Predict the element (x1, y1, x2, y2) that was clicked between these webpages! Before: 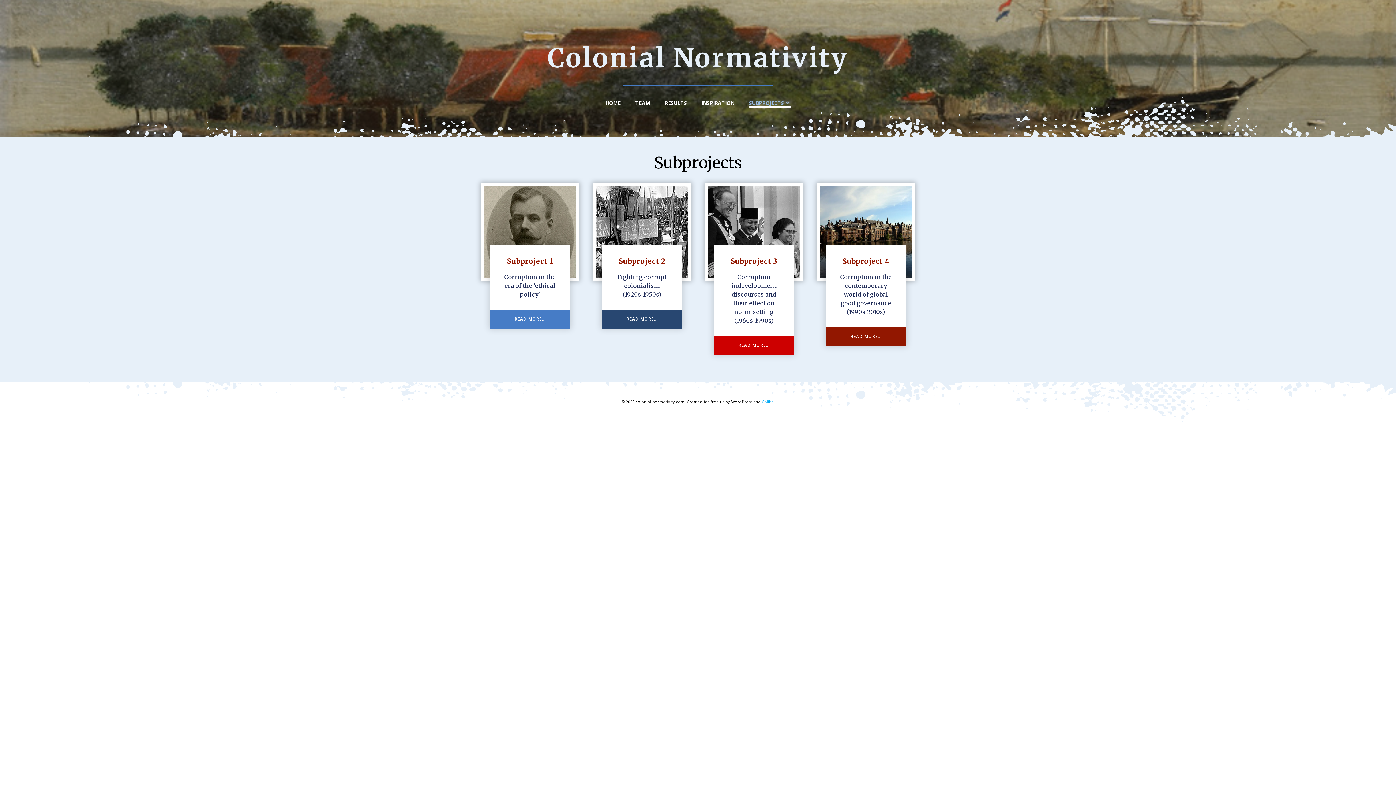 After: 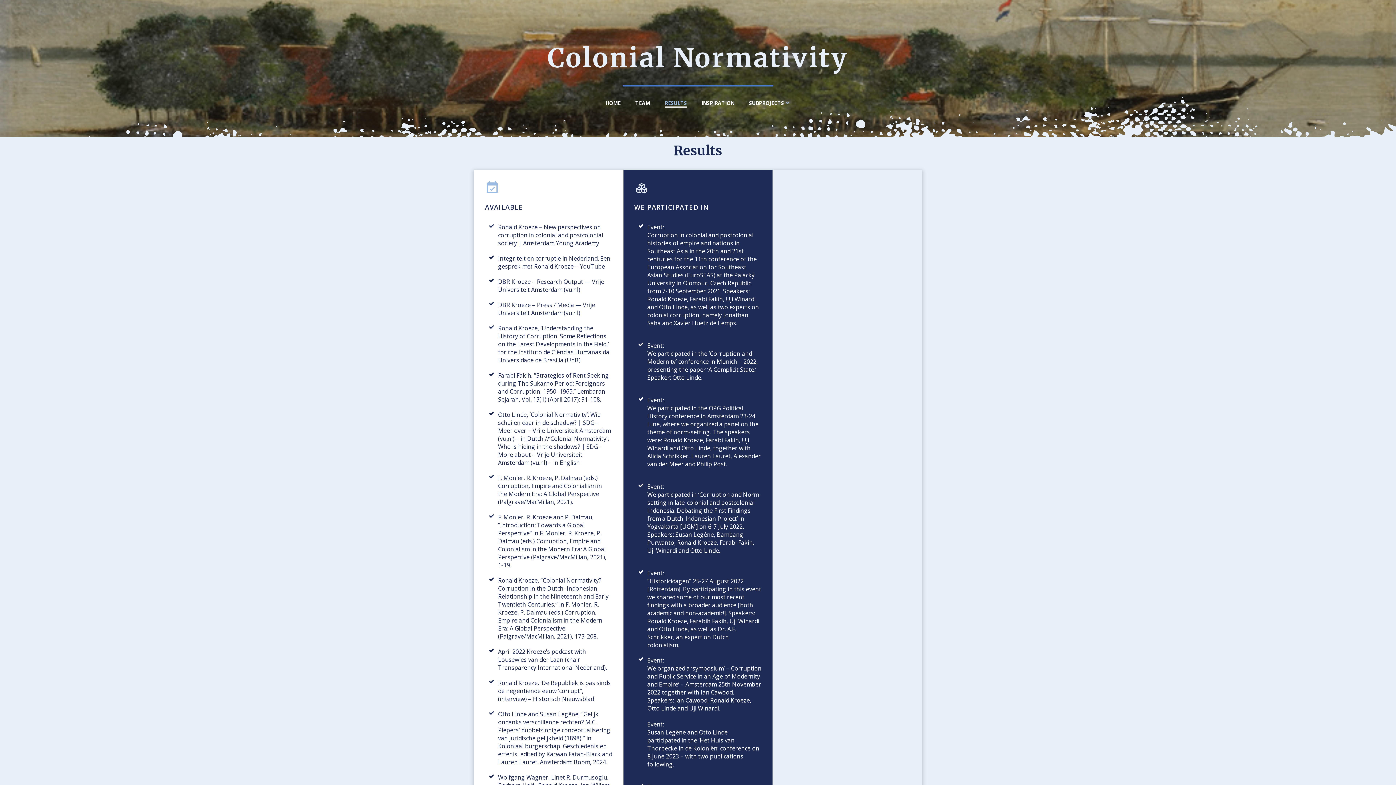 Action: bbox: (664, 99, 687, 106) label: RESULTS